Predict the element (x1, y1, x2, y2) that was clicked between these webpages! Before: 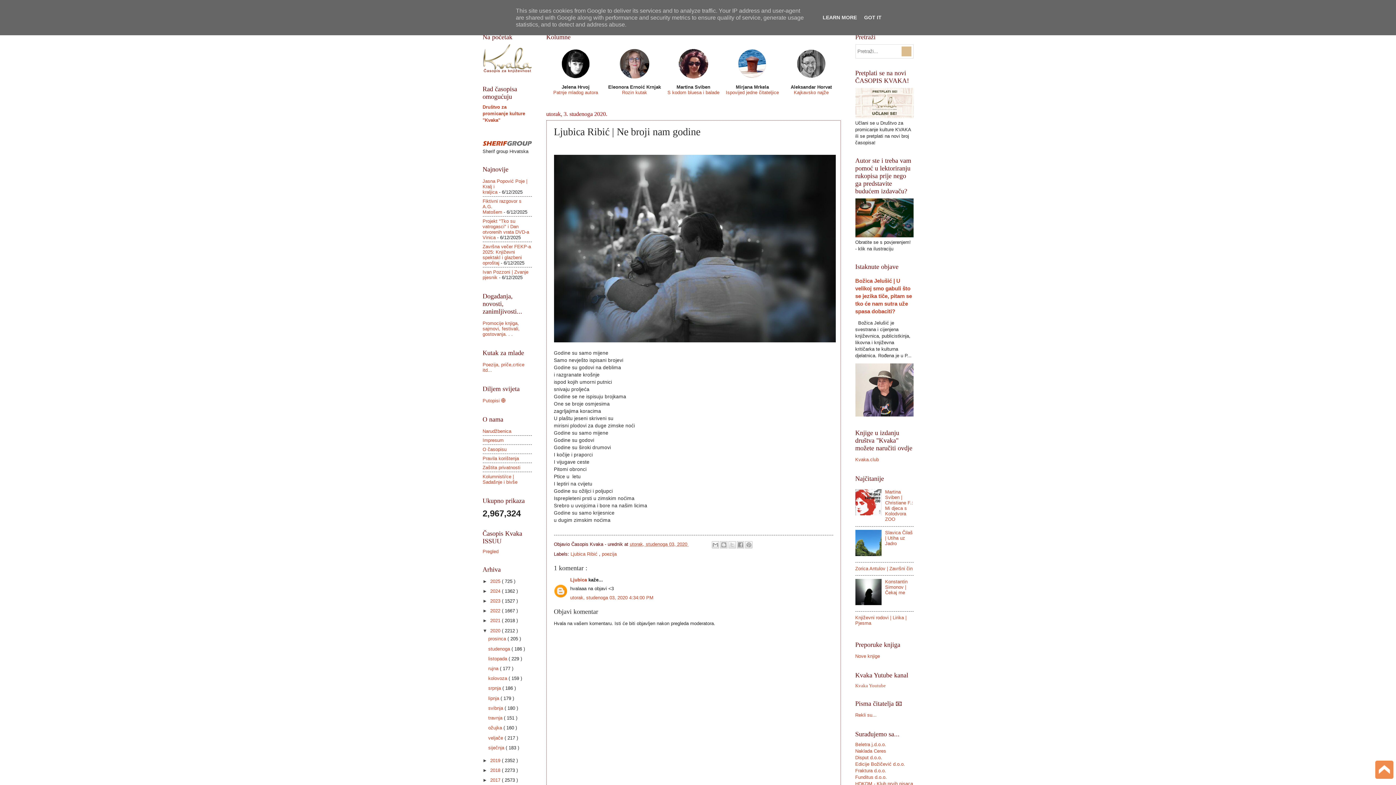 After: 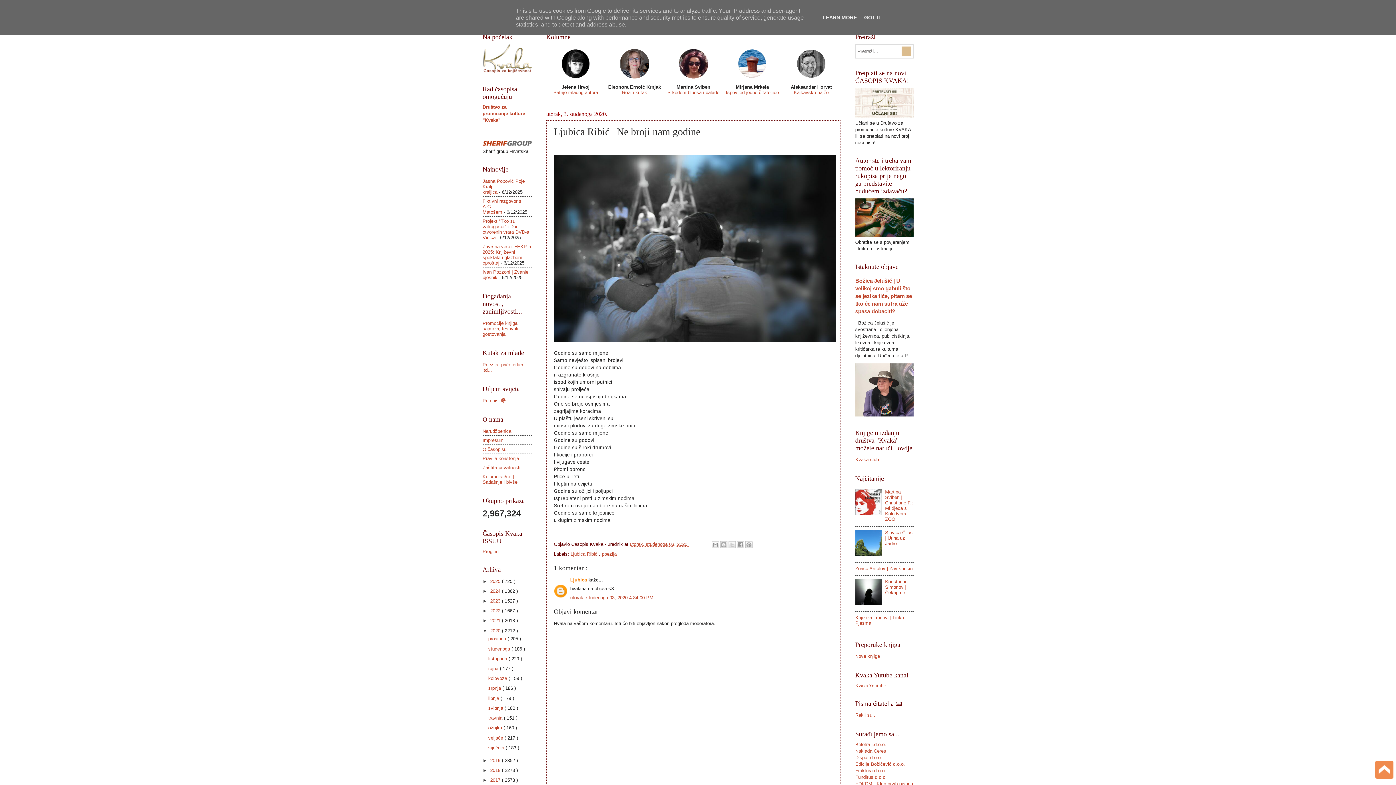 Action: label: Ljubica  bbox: (570, 577, 588, 582)